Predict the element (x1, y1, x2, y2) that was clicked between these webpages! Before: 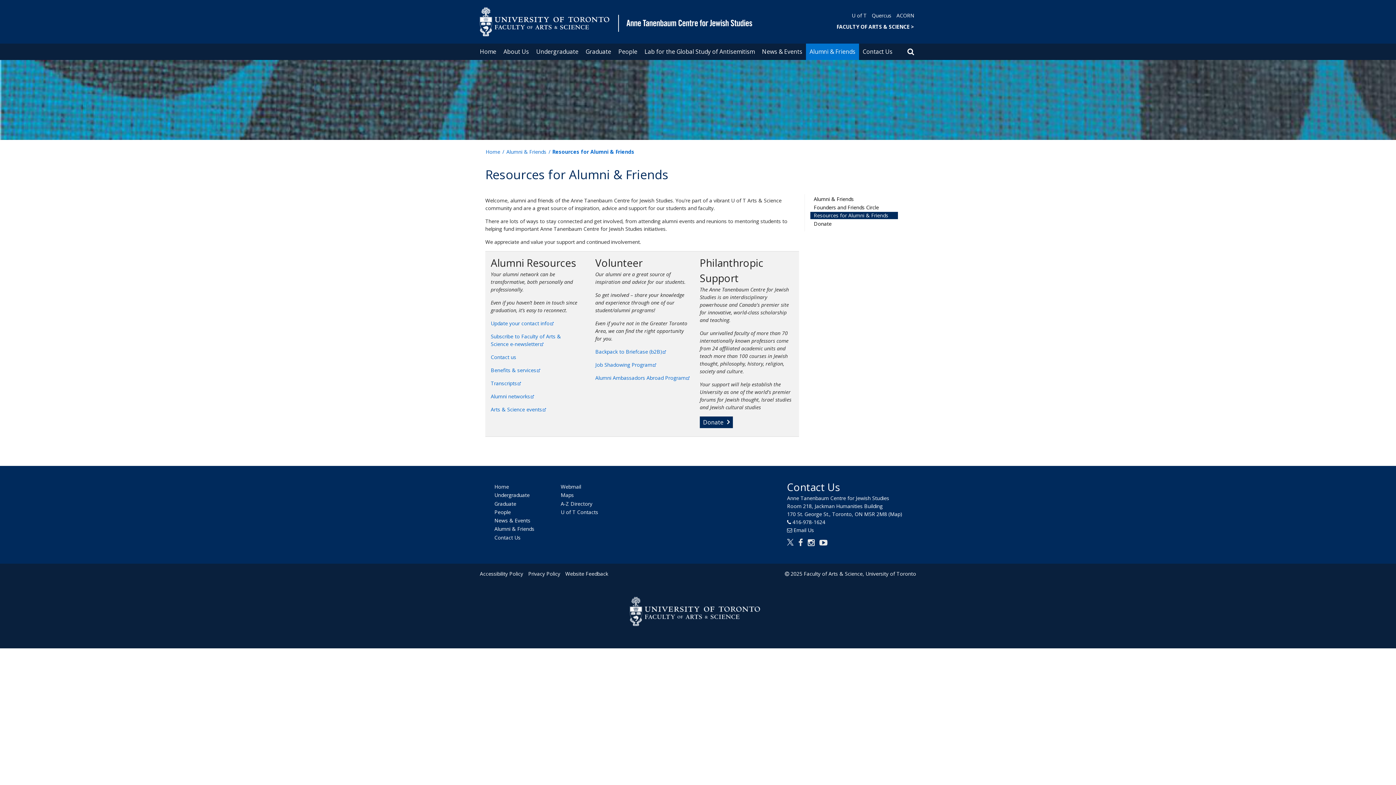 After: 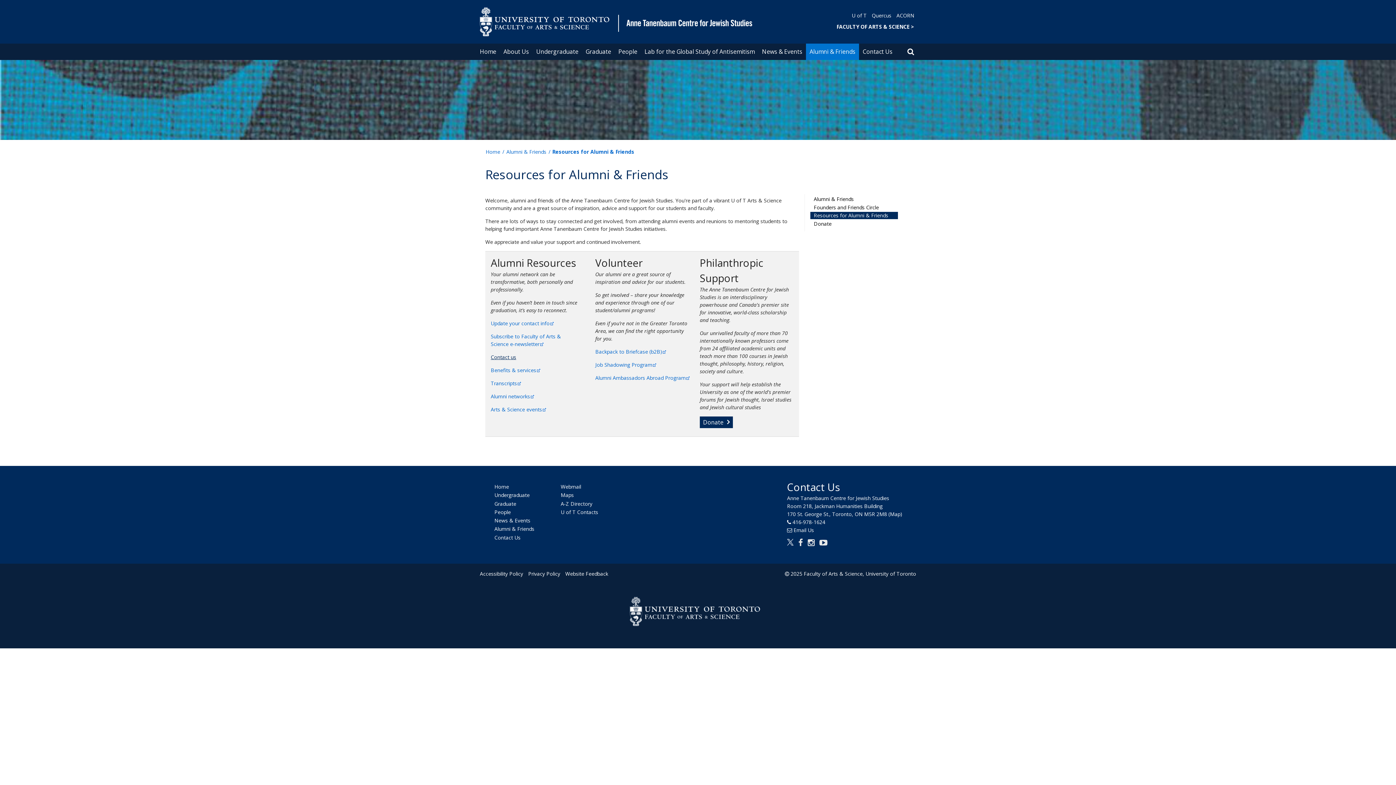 Action: bbox: (490, 353, 516, 360) label: Contact us